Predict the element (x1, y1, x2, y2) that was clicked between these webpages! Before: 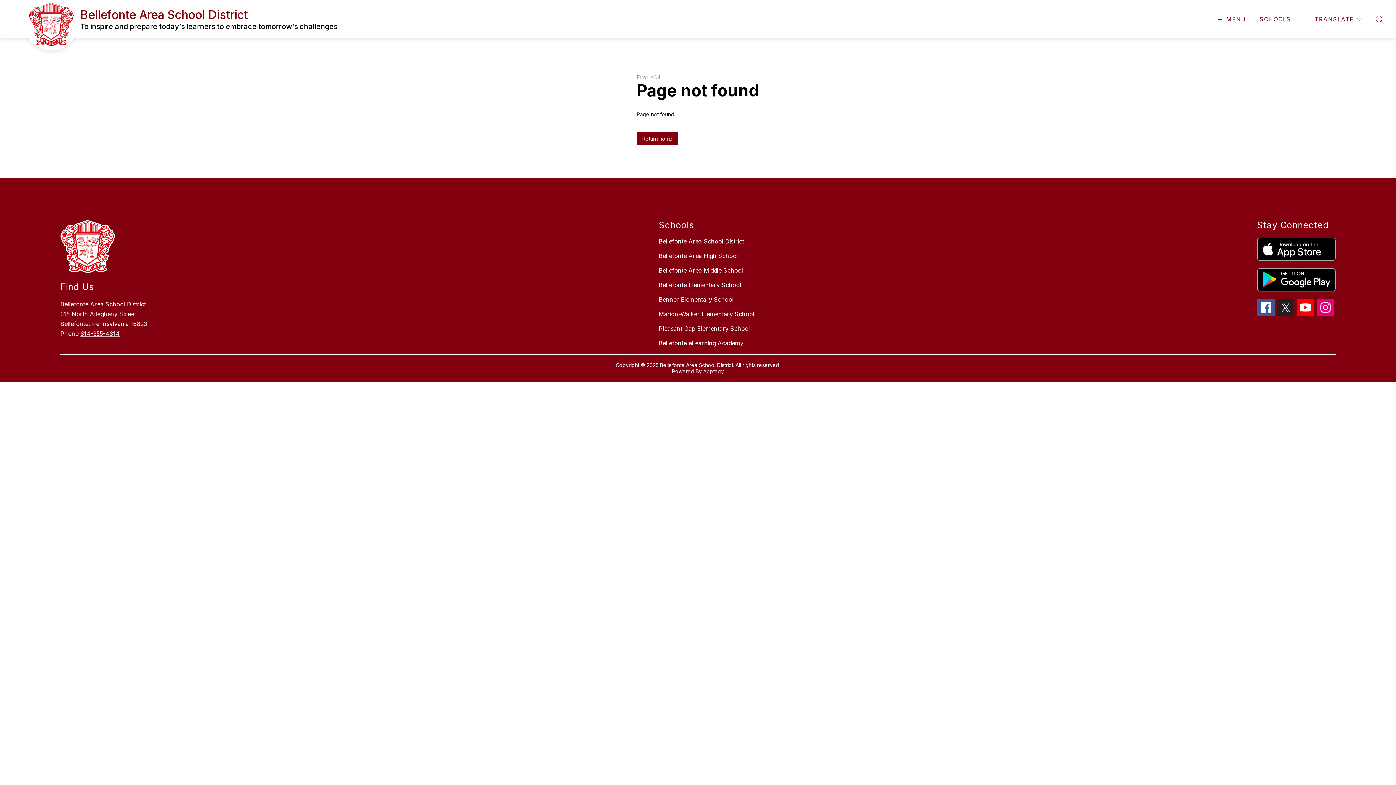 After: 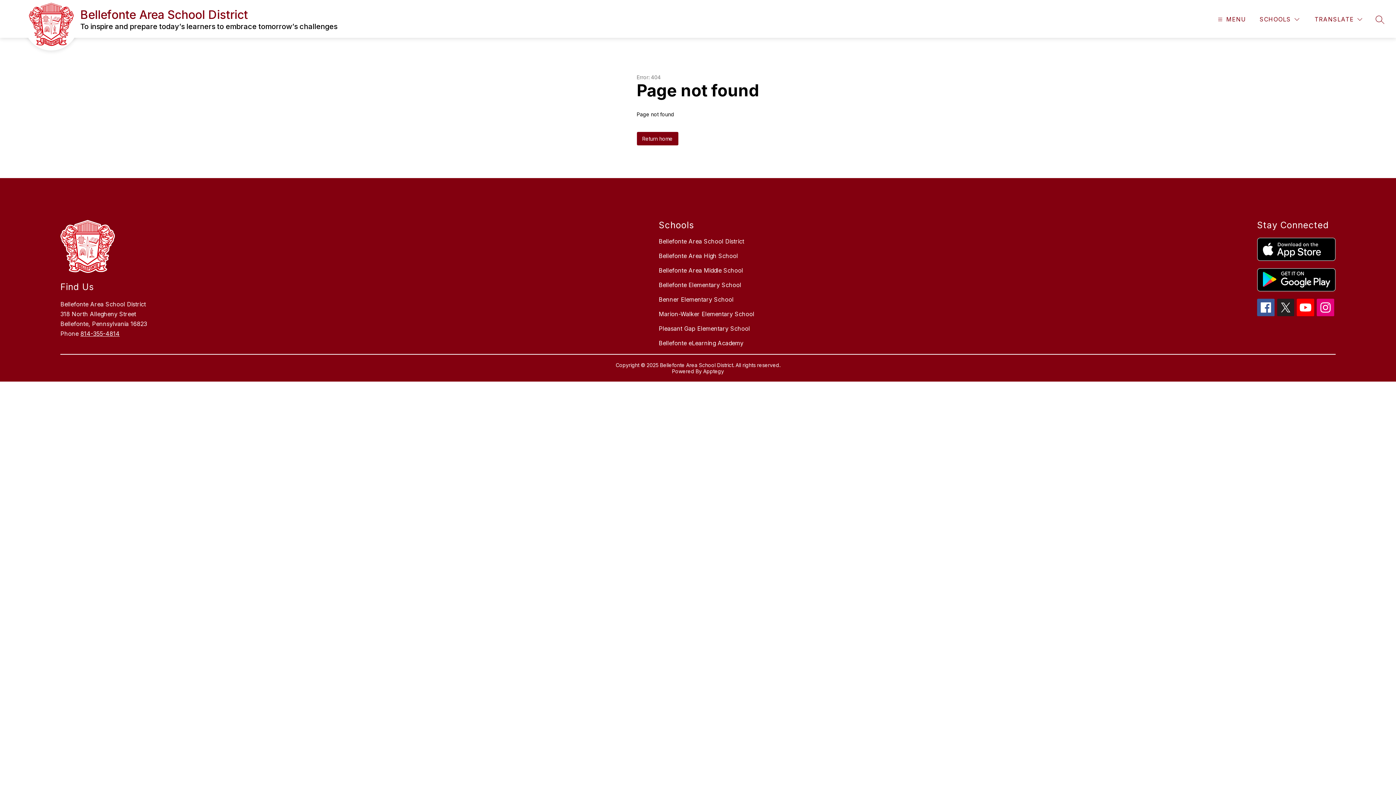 Action: bbox: (1257, 268, 1335, 291)